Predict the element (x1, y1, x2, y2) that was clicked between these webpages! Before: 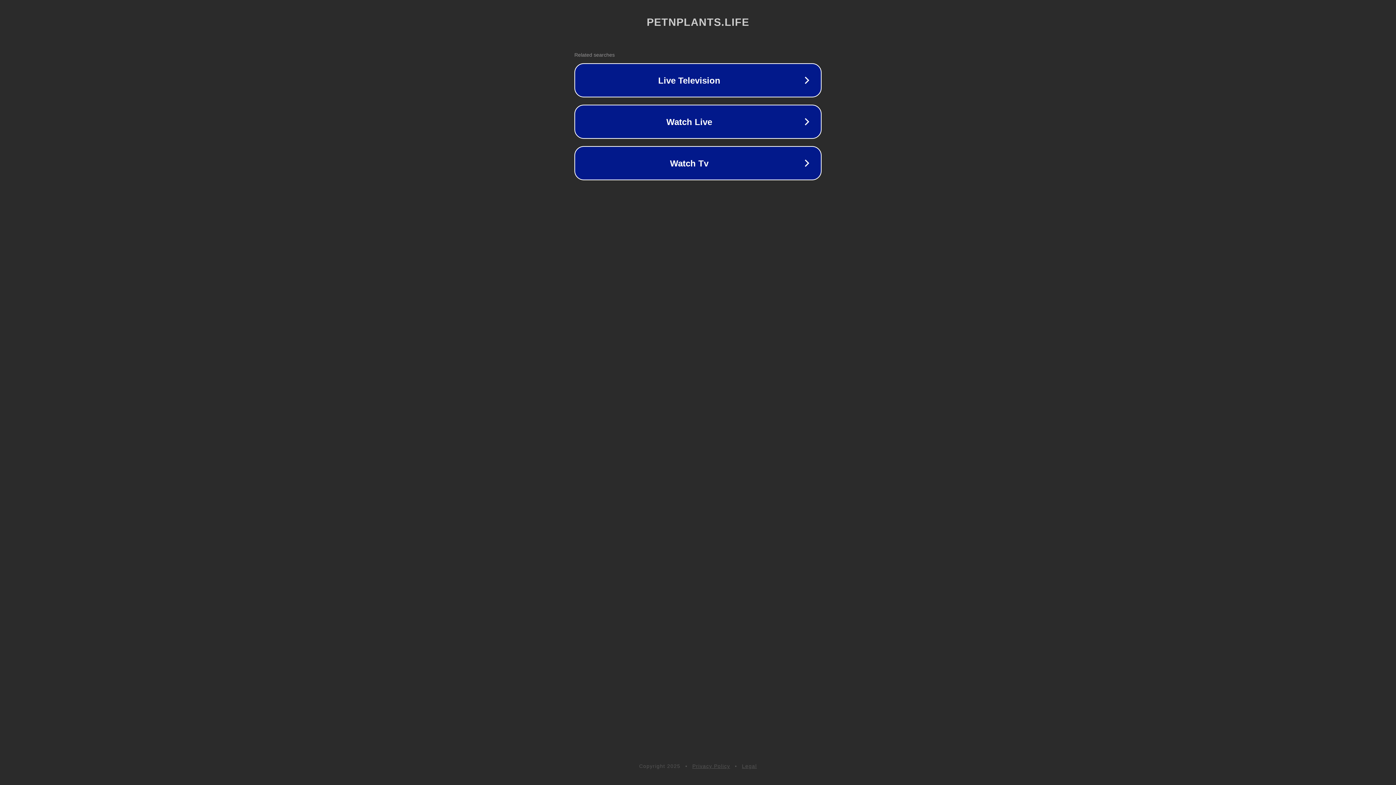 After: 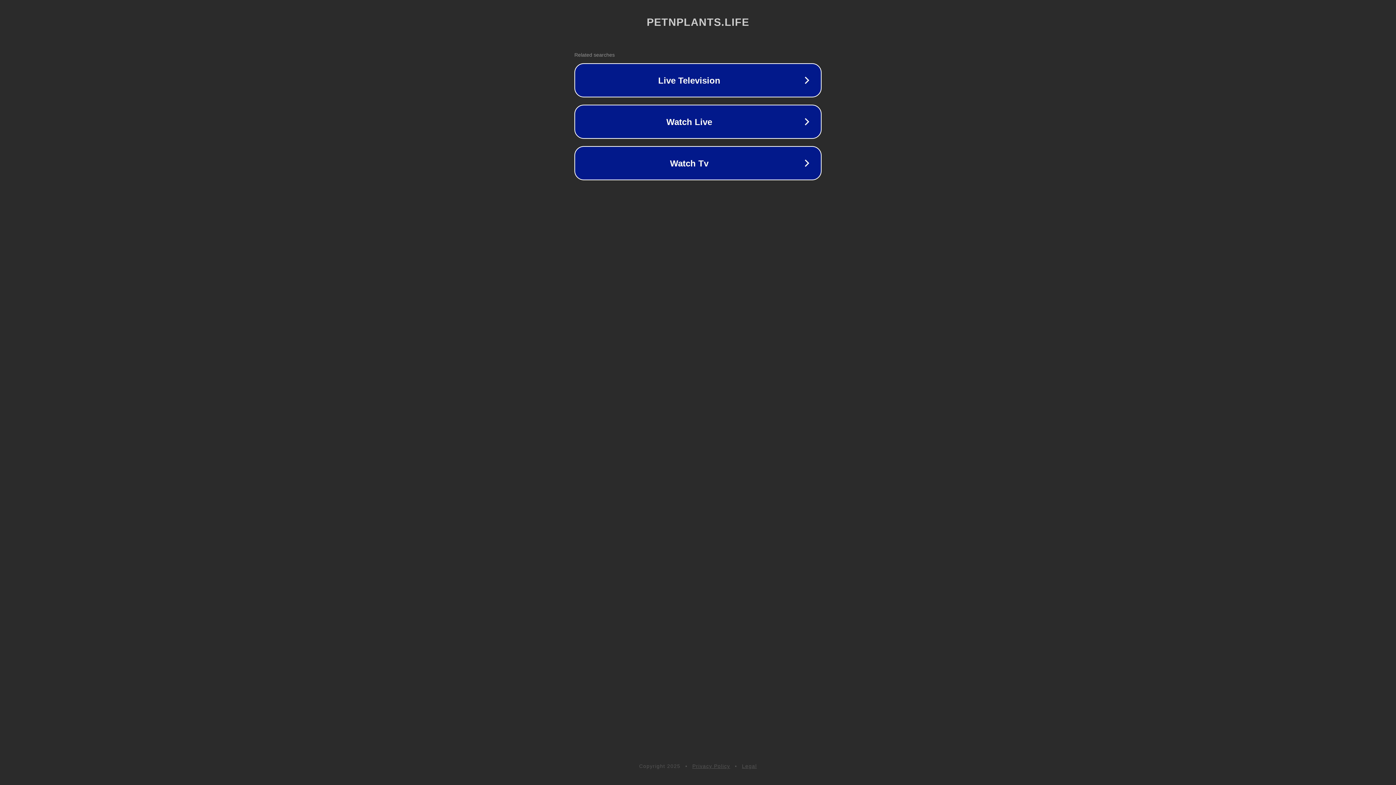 Action: bbox: (692, 763, 730, 769) label: Privacy Policy